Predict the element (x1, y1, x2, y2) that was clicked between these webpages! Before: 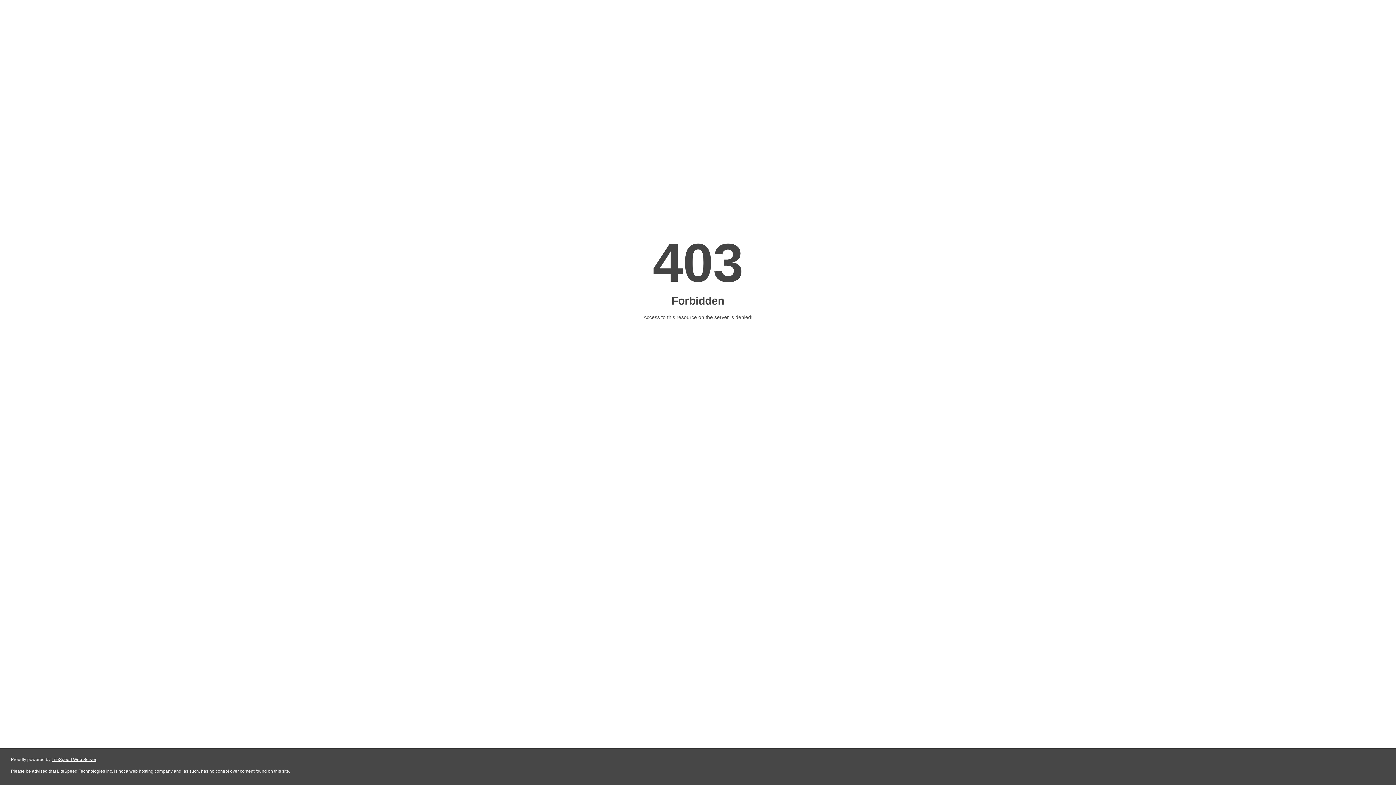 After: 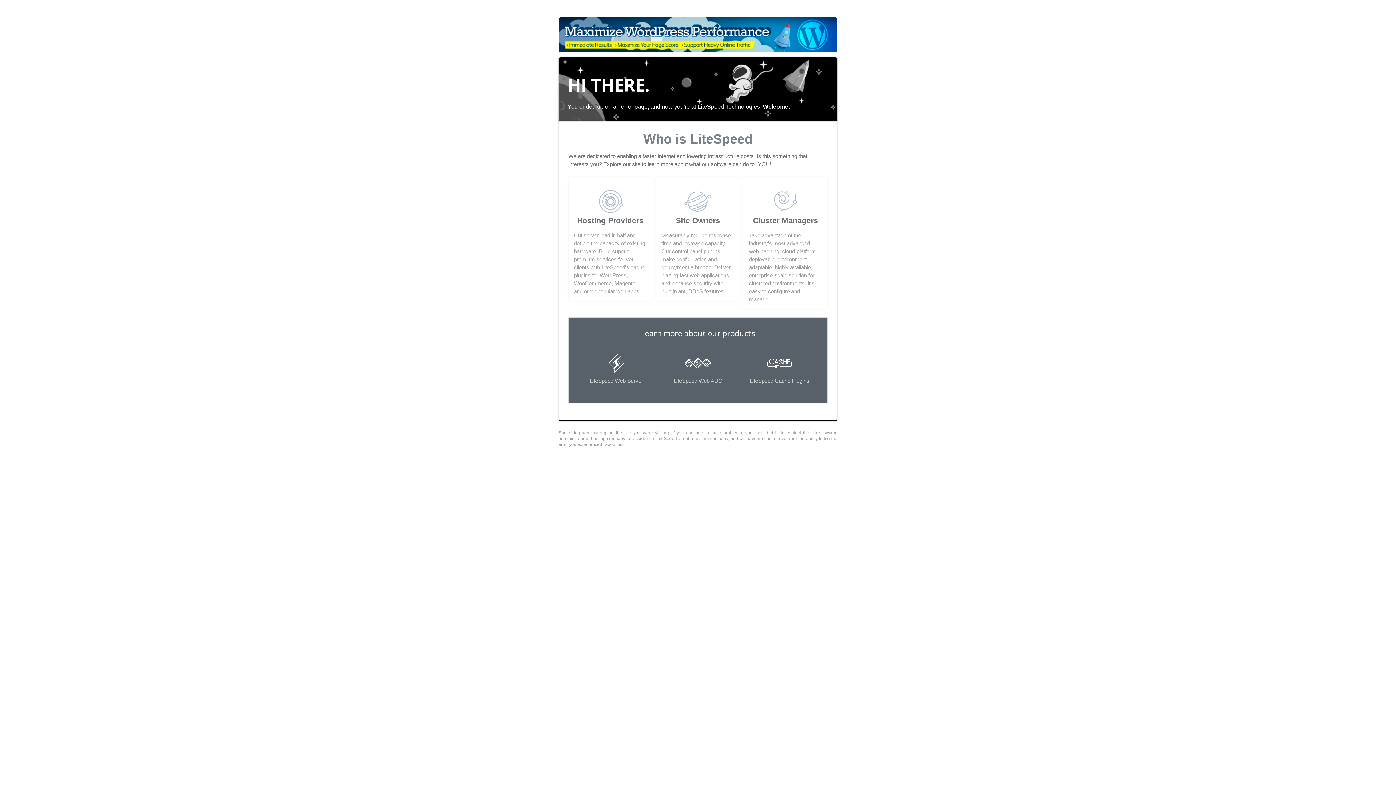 Action: bbox: (51, 757, 96, 762) label: LiteSpeed Web Server